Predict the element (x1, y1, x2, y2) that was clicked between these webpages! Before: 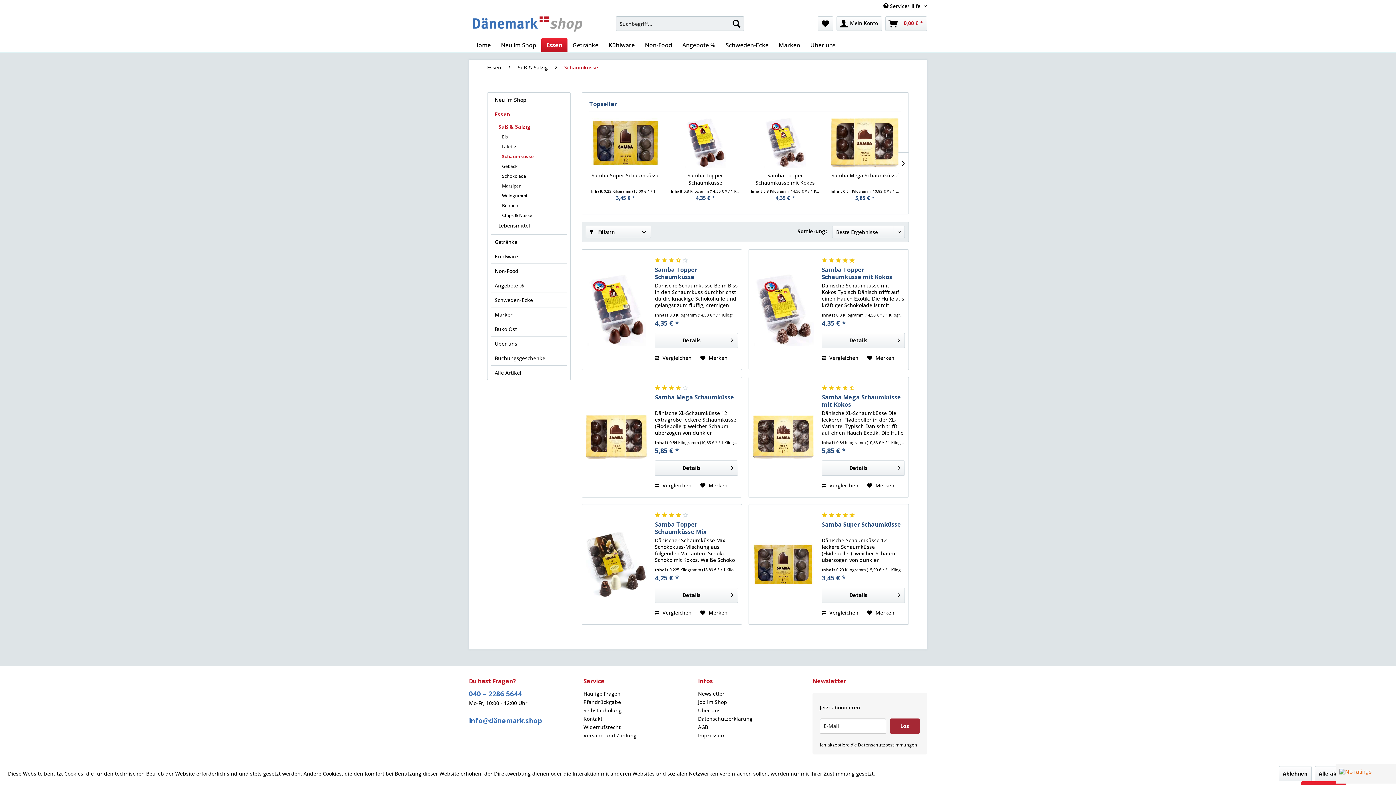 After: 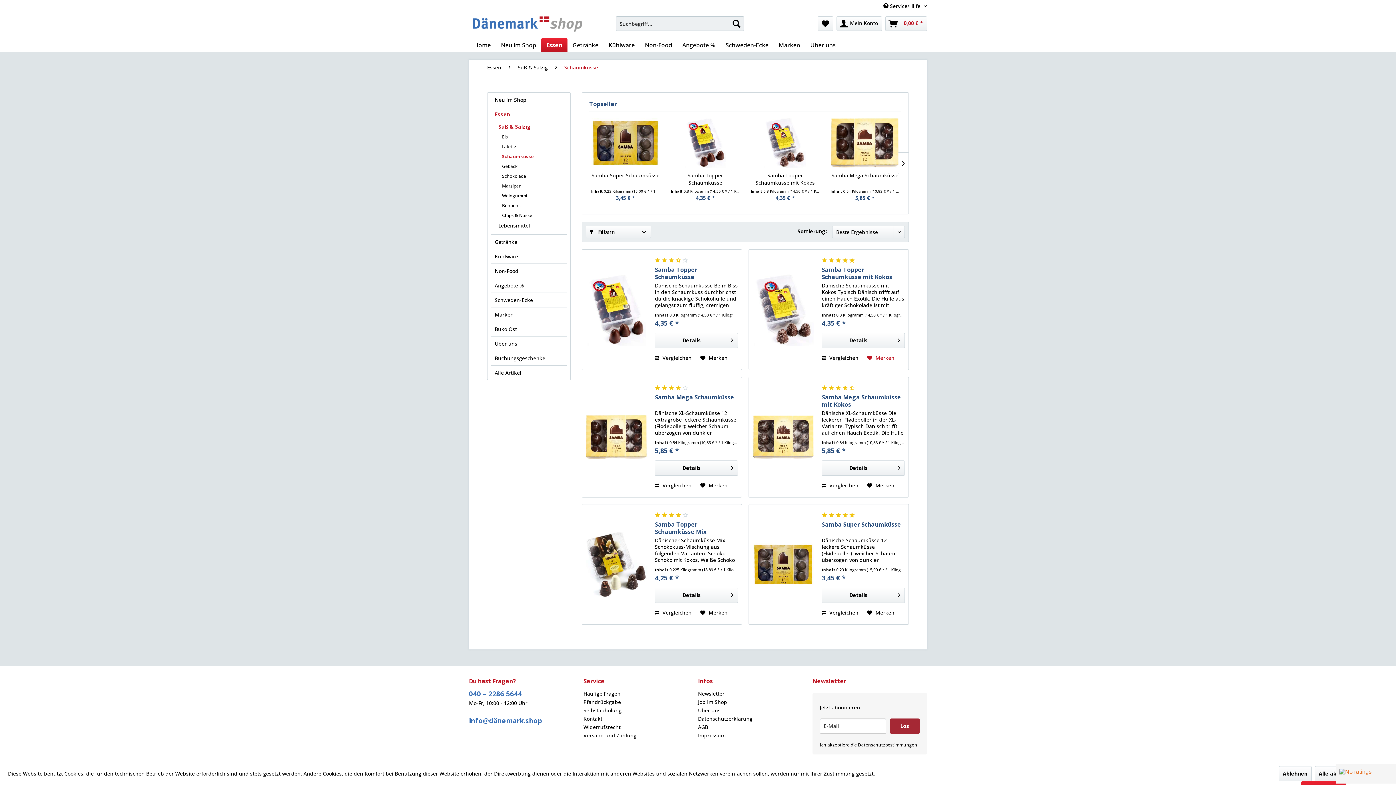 Action: label: Auf den Merkzettel bbox: (867, 353, 894, 362)